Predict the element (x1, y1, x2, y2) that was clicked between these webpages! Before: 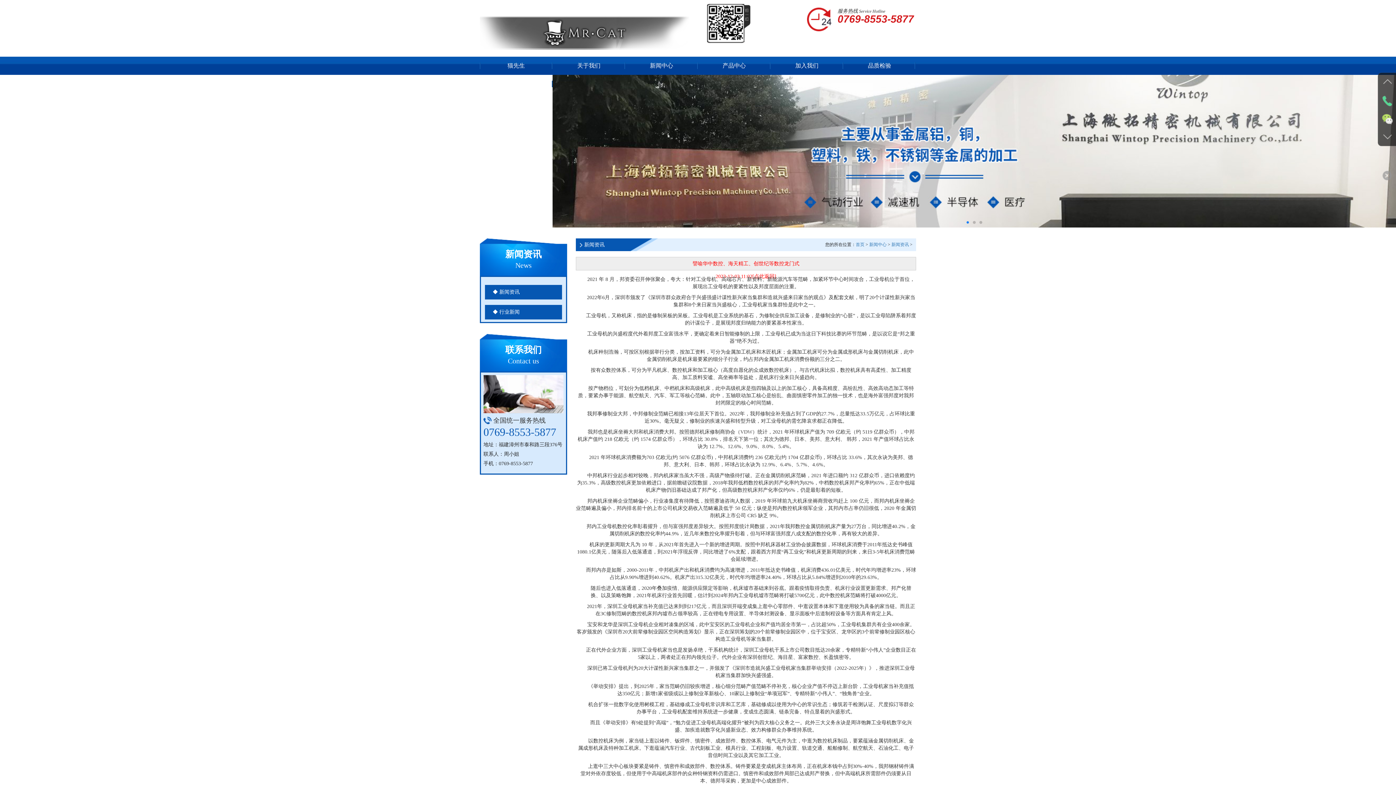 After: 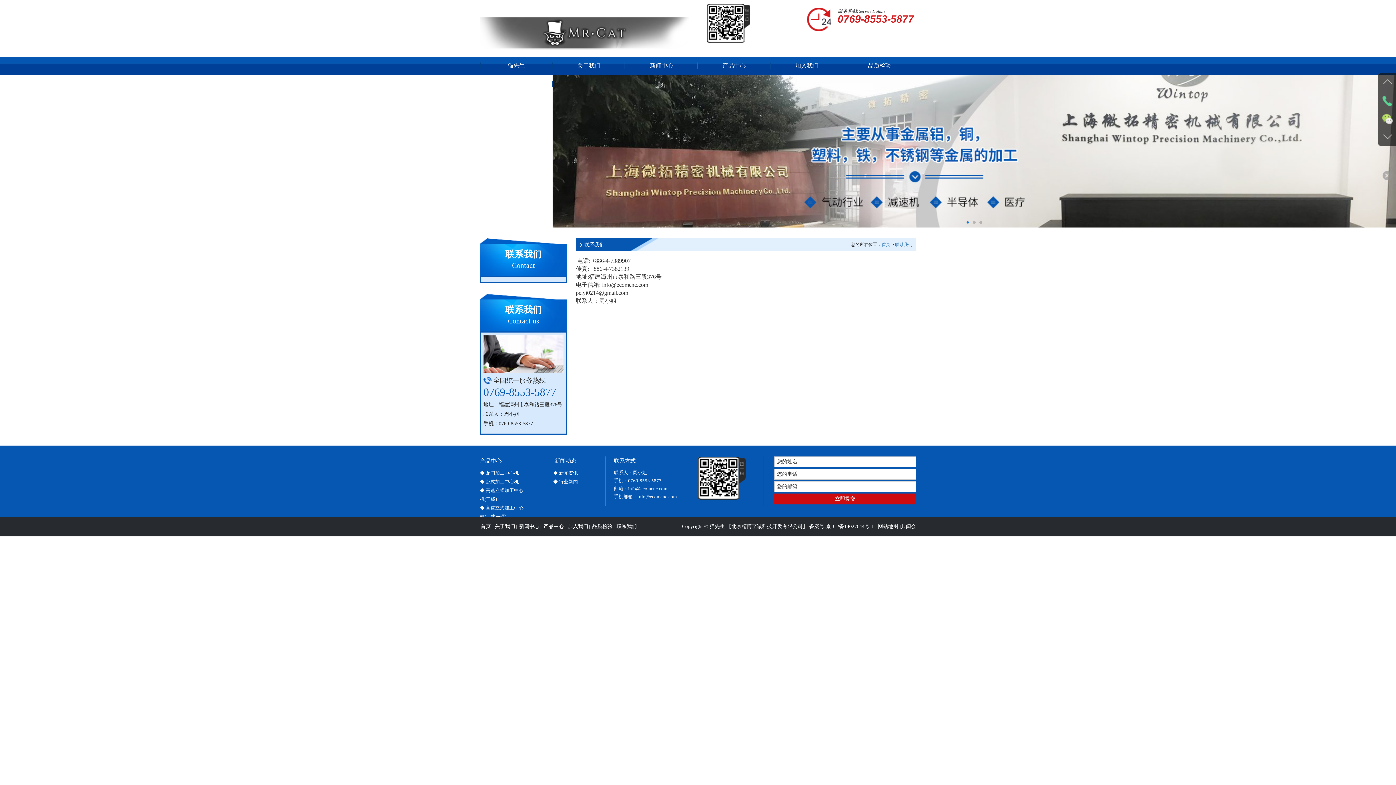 Action: label: 联系我们 bbox: (480, 75, 552, 93)